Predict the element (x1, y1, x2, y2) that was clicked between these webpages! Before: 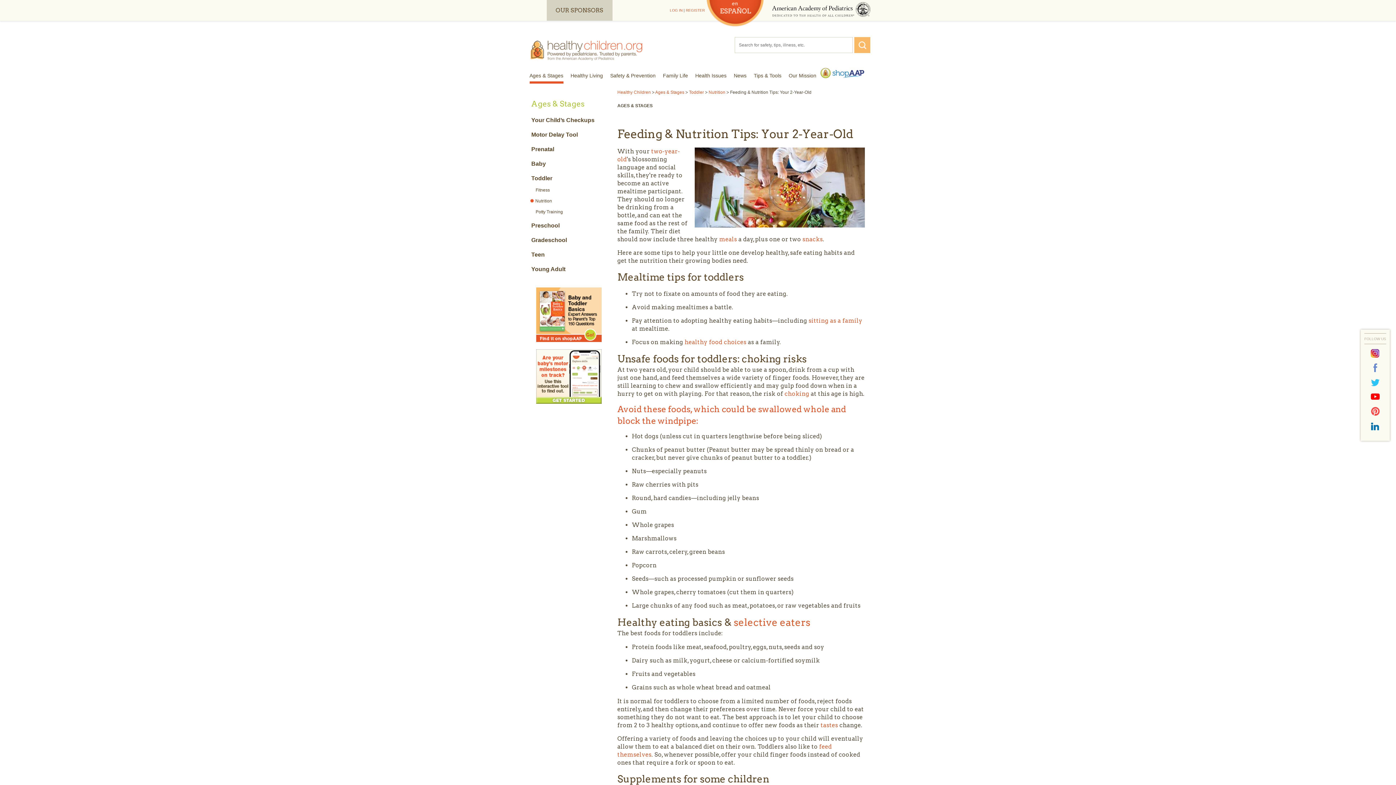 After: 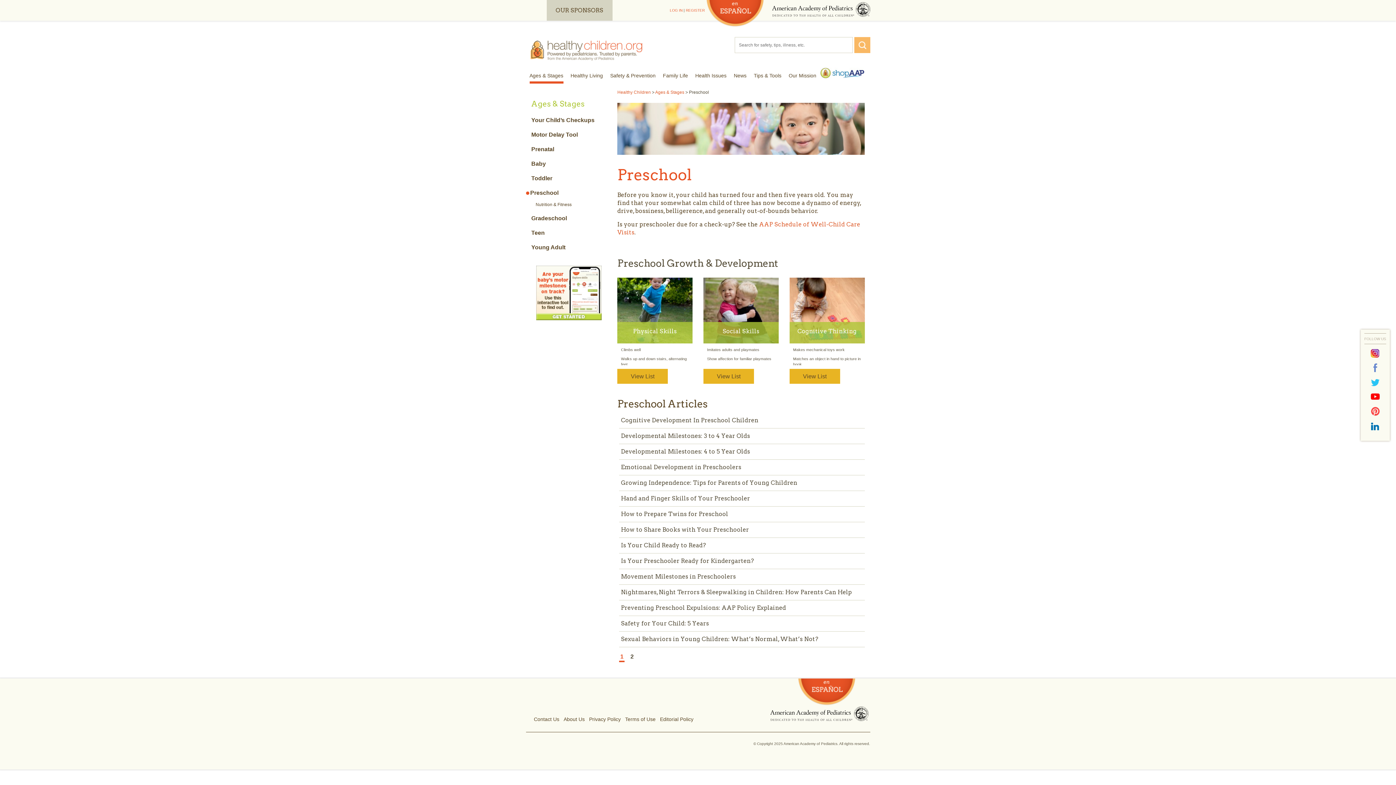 Action: bbox: (531, 221, 606, 229) label: Preschool